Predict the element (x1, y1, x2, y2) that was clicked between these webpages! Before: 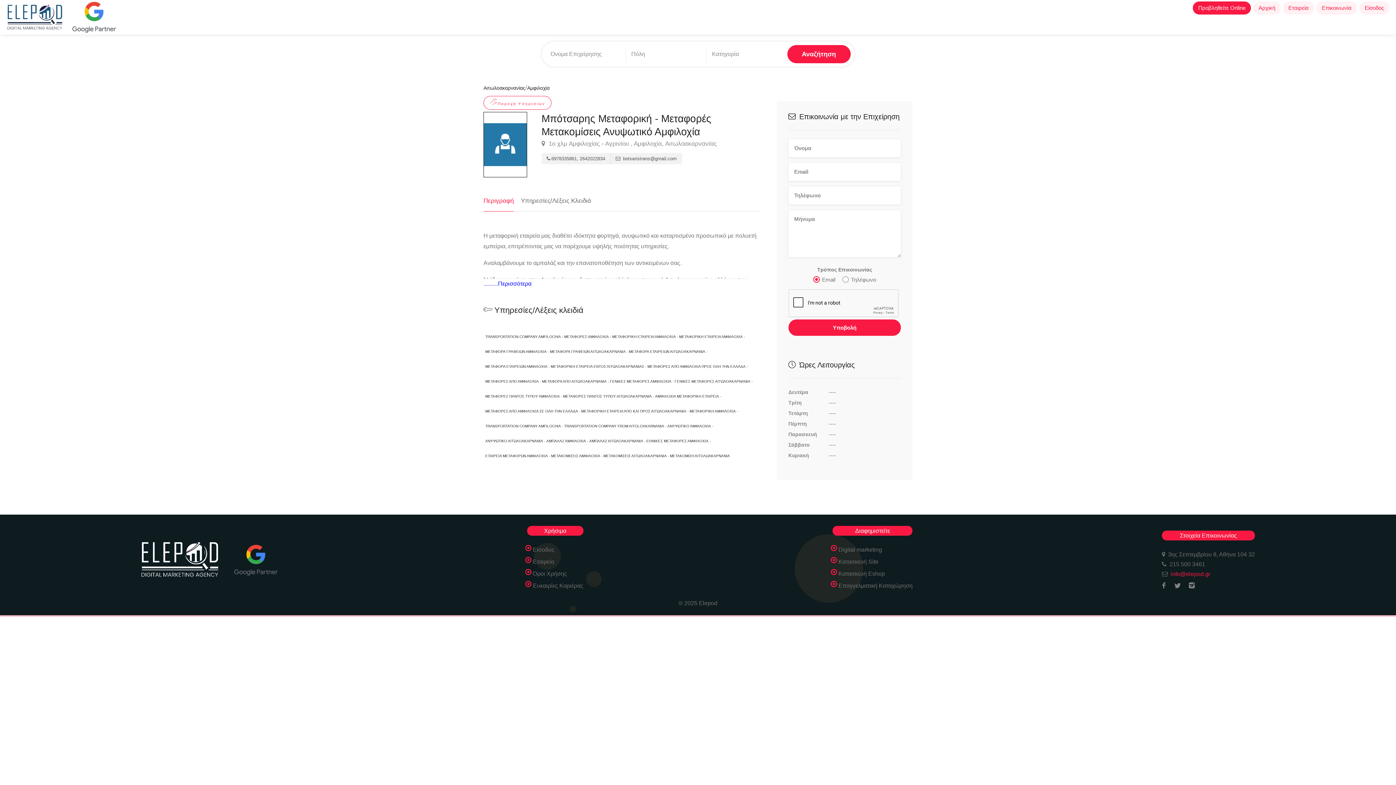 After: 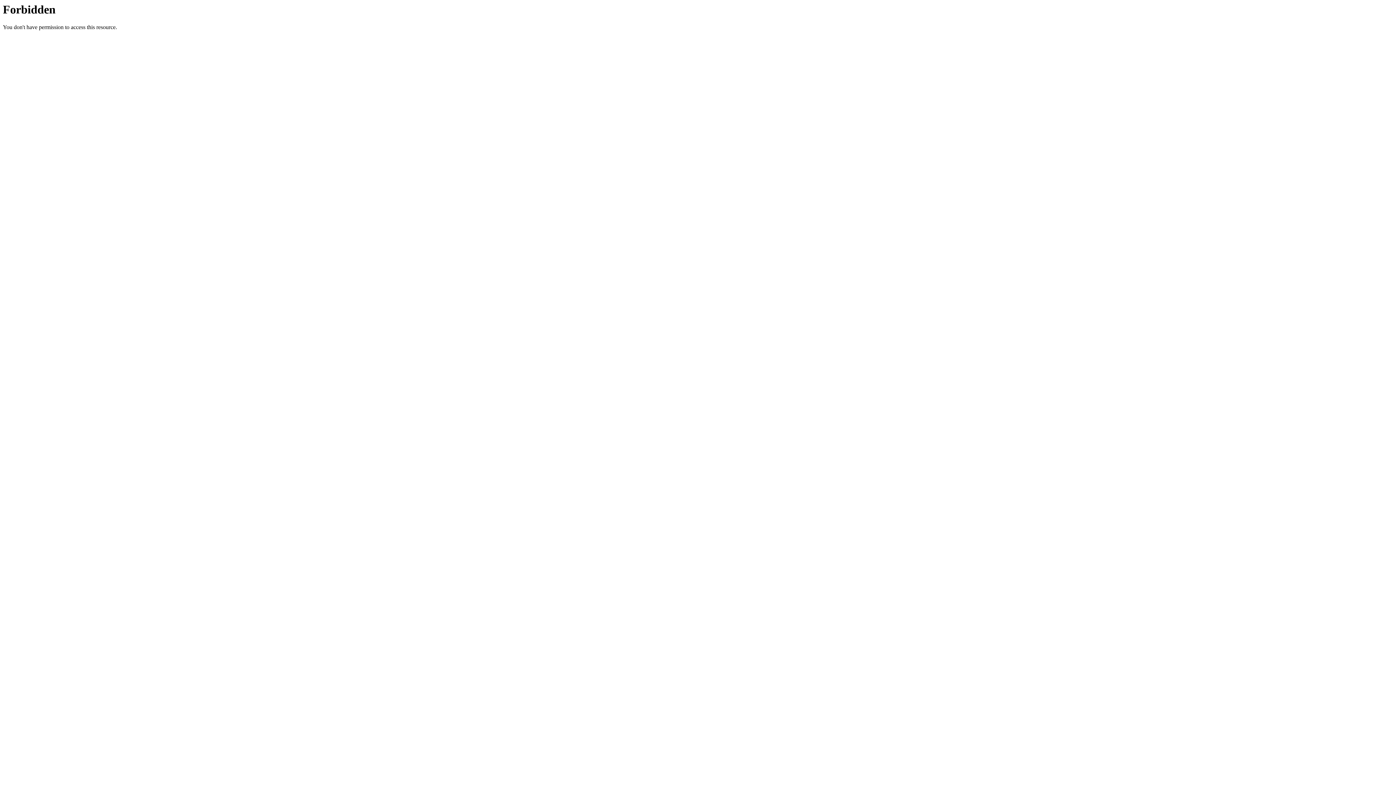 Action: label: Προβληθείτε Online bbox: (1193, 1, 1251, 14)